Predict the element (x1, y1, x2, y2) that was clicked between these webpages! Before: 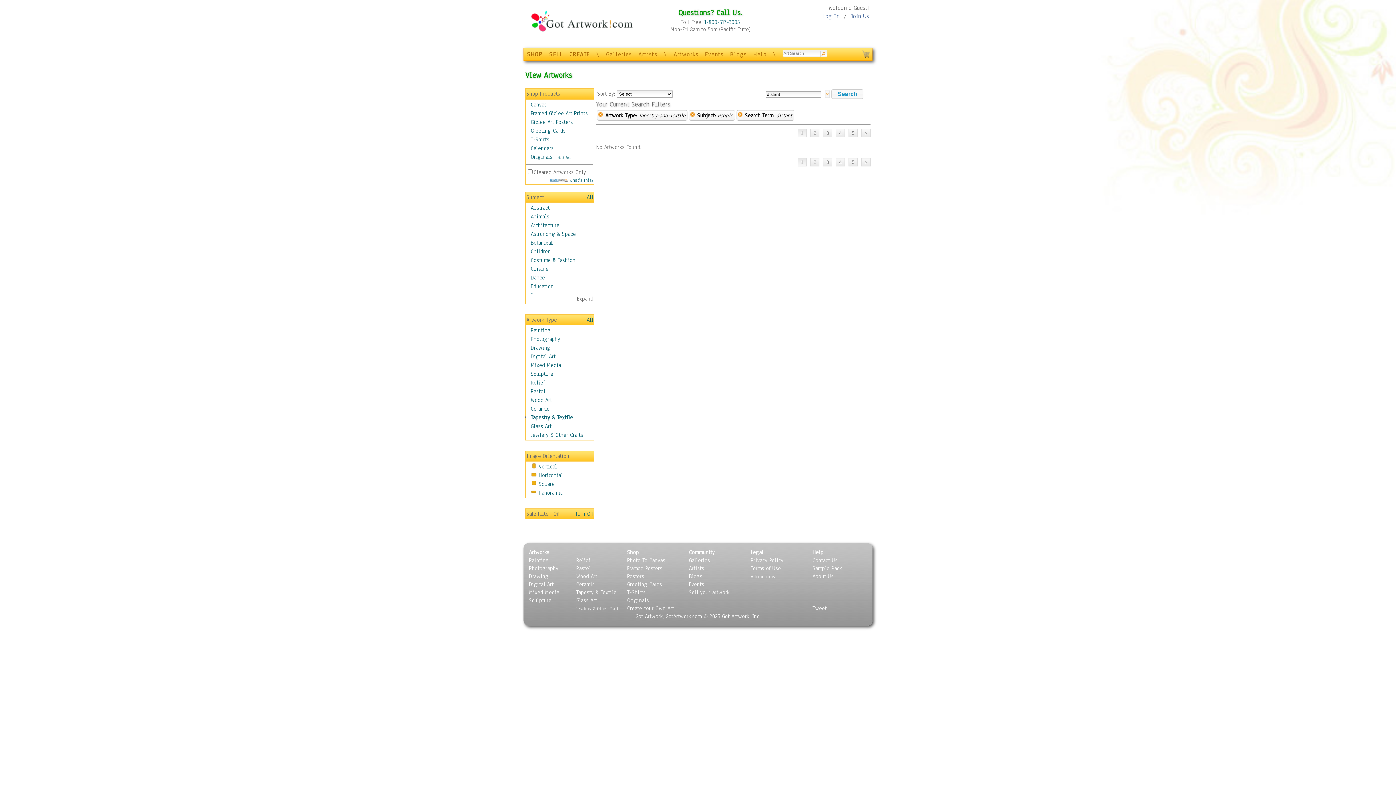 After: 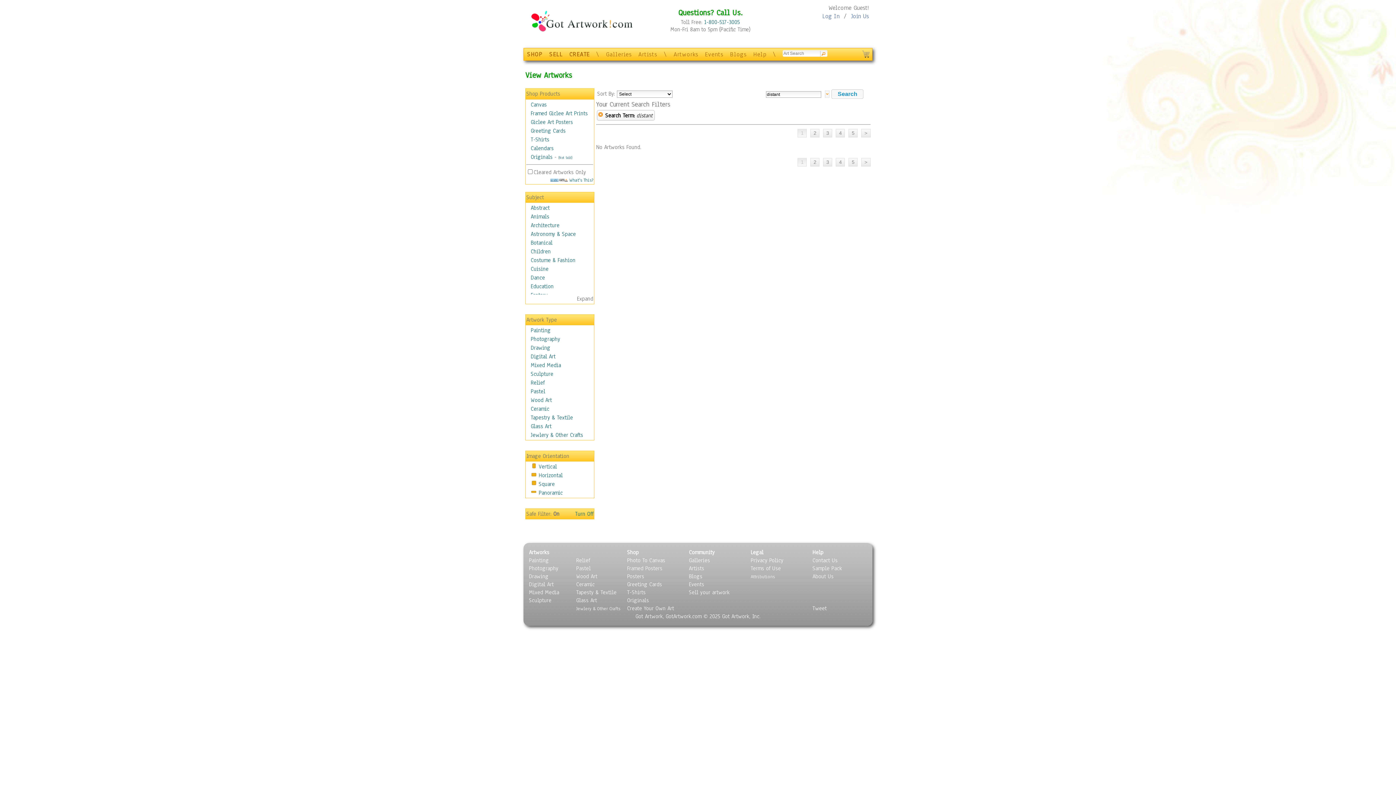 Action: bbox: (831, 89, 863, 99)